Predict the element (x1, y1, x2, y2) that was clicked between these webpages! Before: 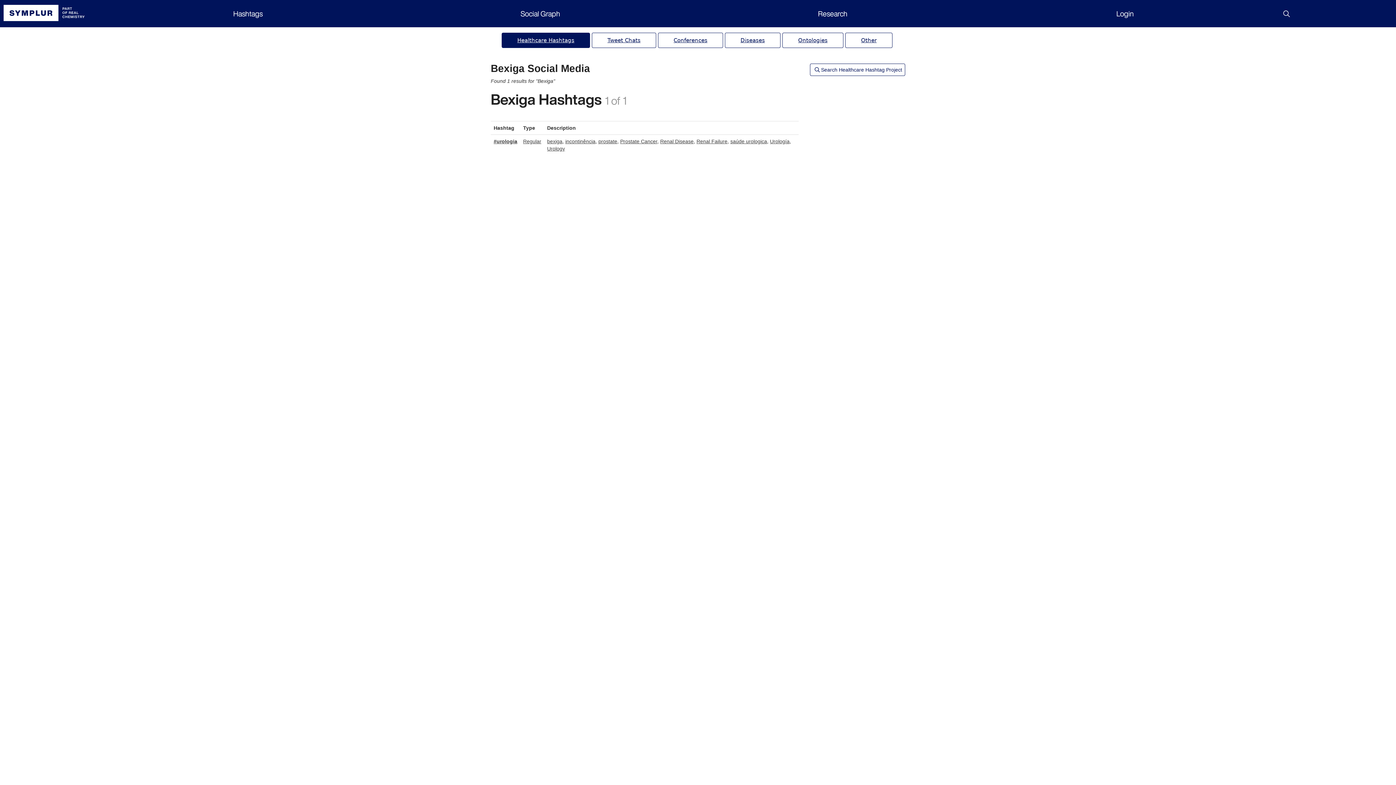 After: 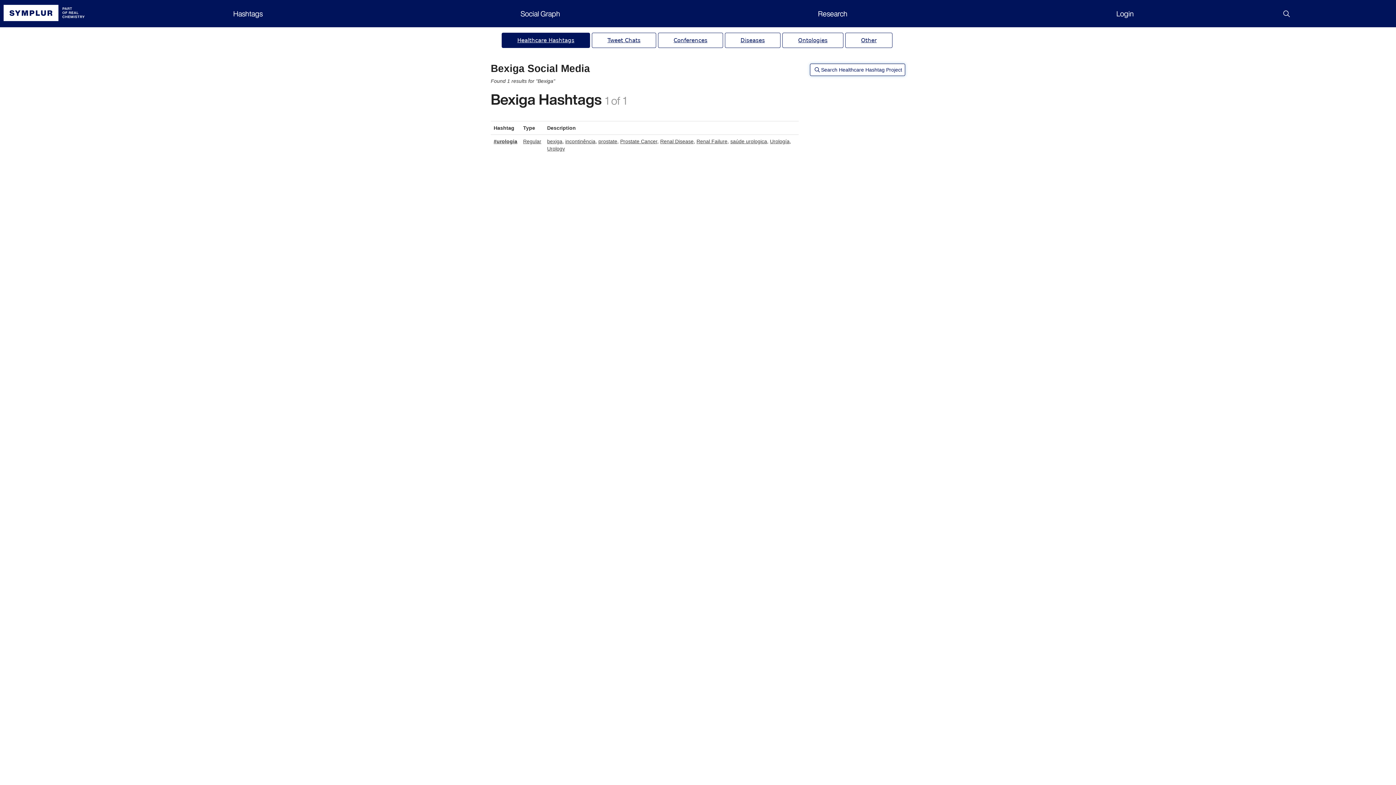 Action: label:  Search Healthcare Hashtag Project bbox: (810, 63, 905, 76)